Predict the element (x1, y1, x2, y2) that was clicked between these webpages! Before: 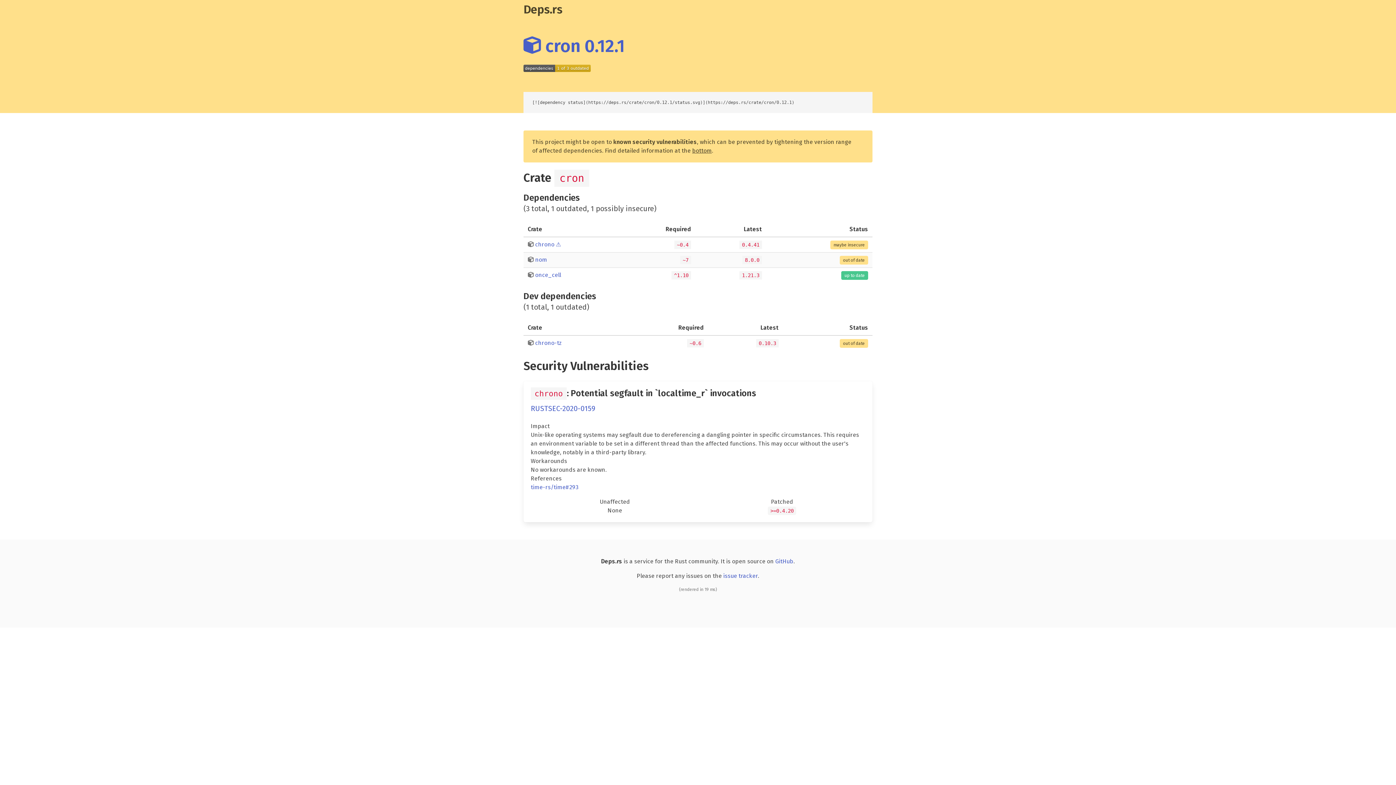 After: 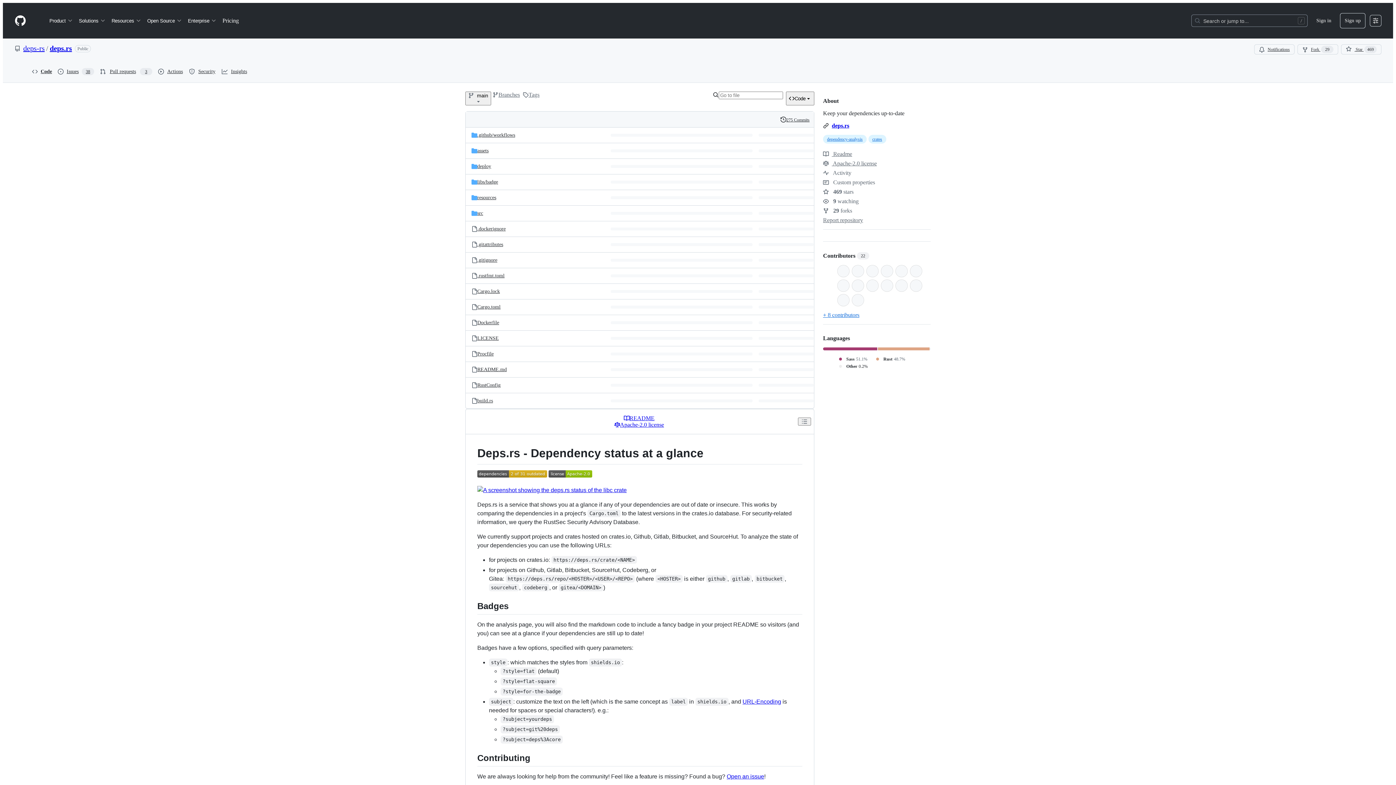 Action: bbox: (775, 558, 793, 565) label: GitHub